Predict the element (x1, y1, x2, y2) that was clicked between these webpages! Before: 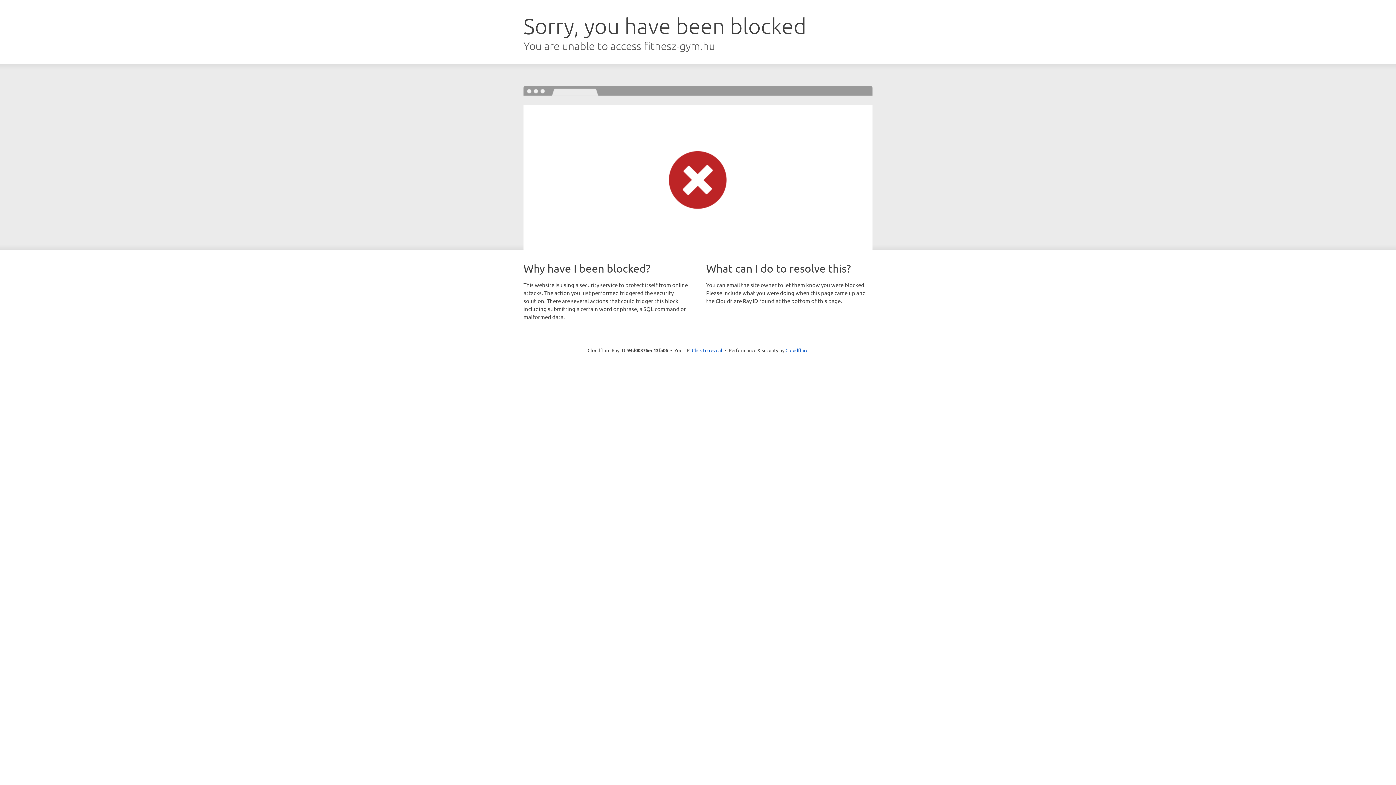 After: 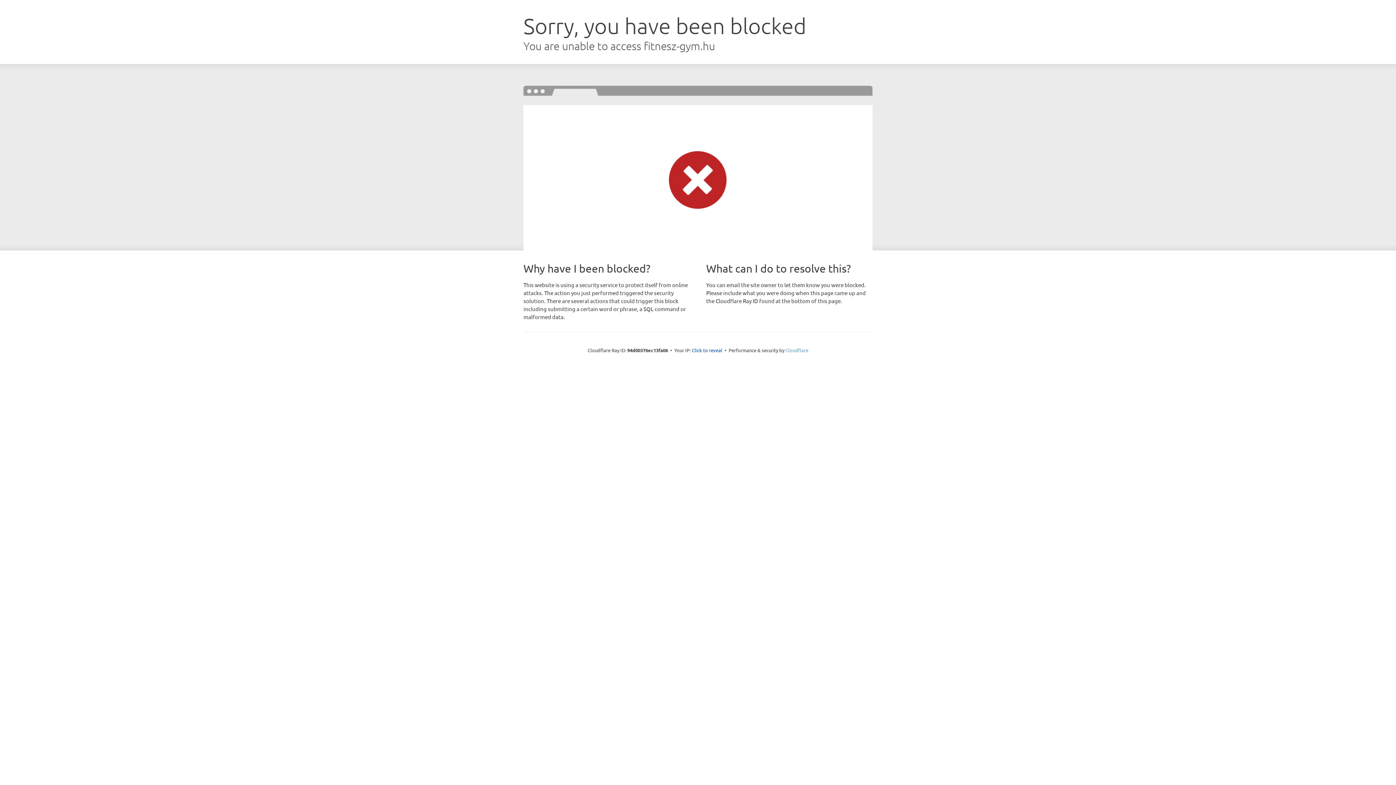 Action: bbox: (785, 347, 808, 353) label: Cloudflare